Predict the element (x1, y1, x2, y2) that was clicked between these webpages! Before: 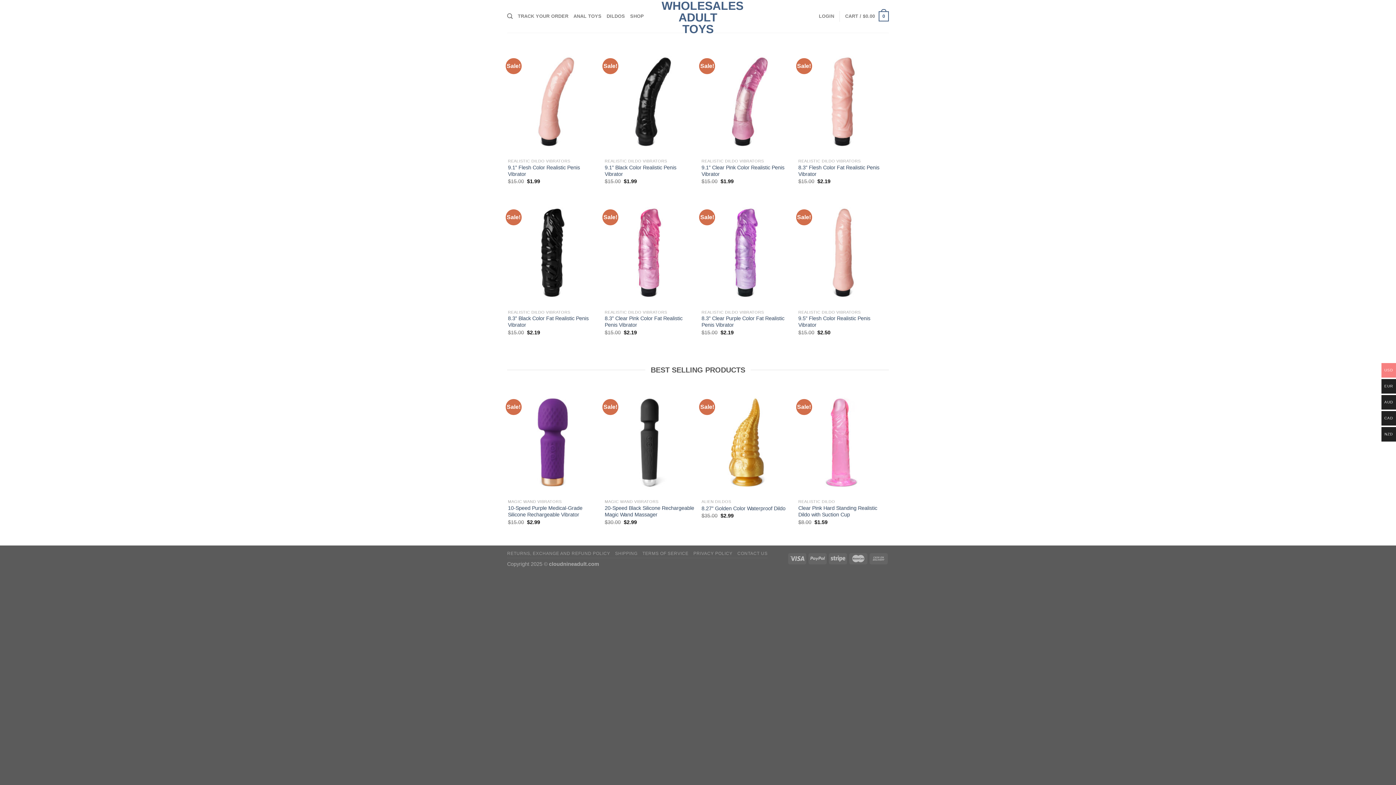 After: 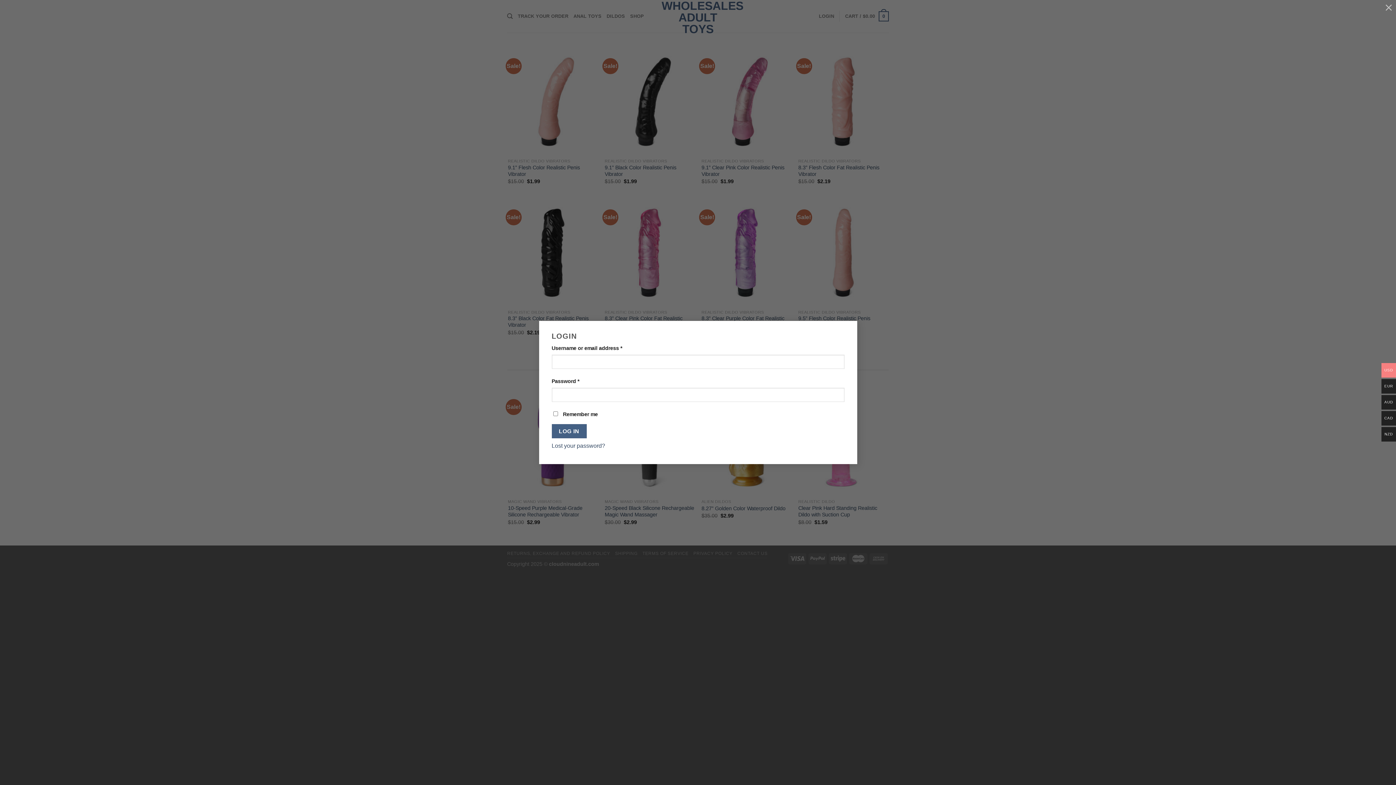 Action: bbox: (819, 9, 834, 23) label: LOGIN